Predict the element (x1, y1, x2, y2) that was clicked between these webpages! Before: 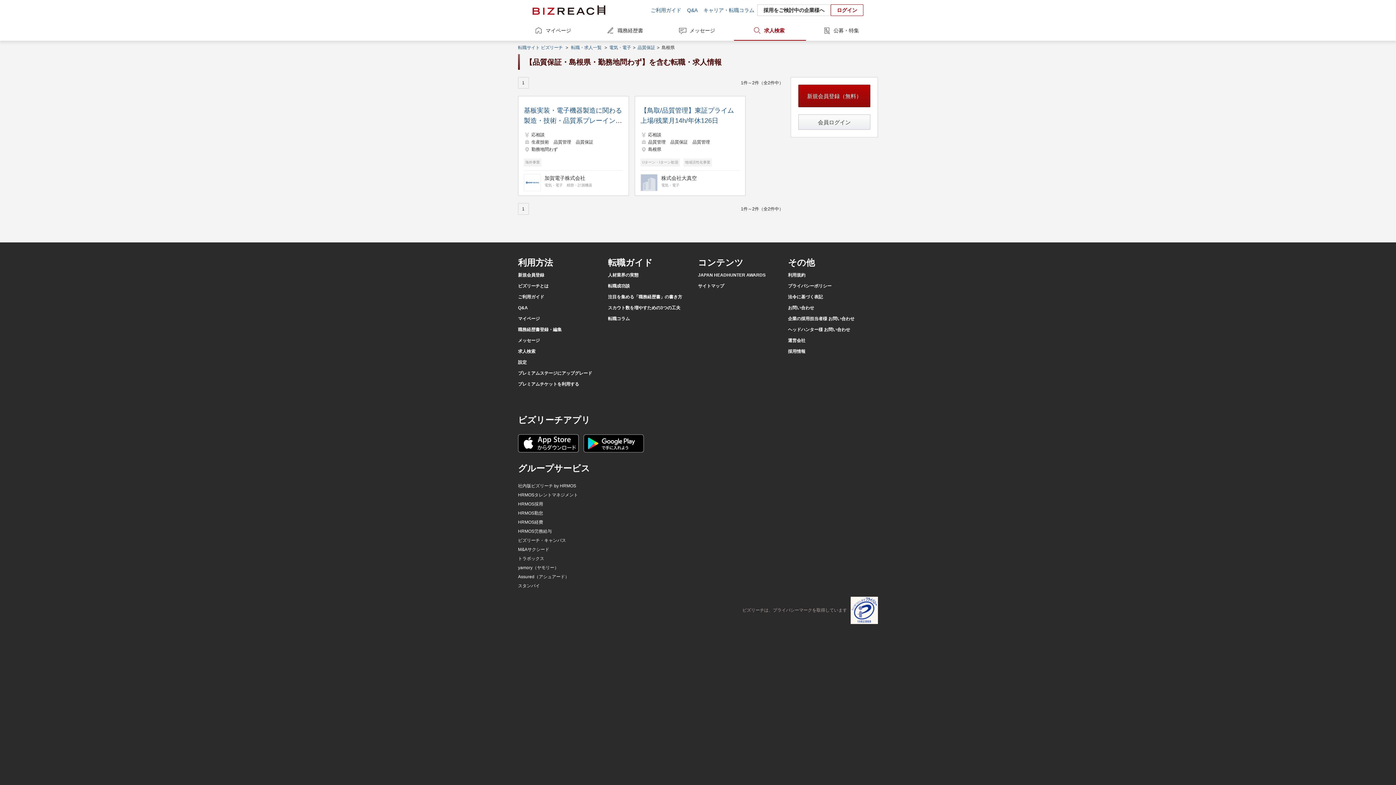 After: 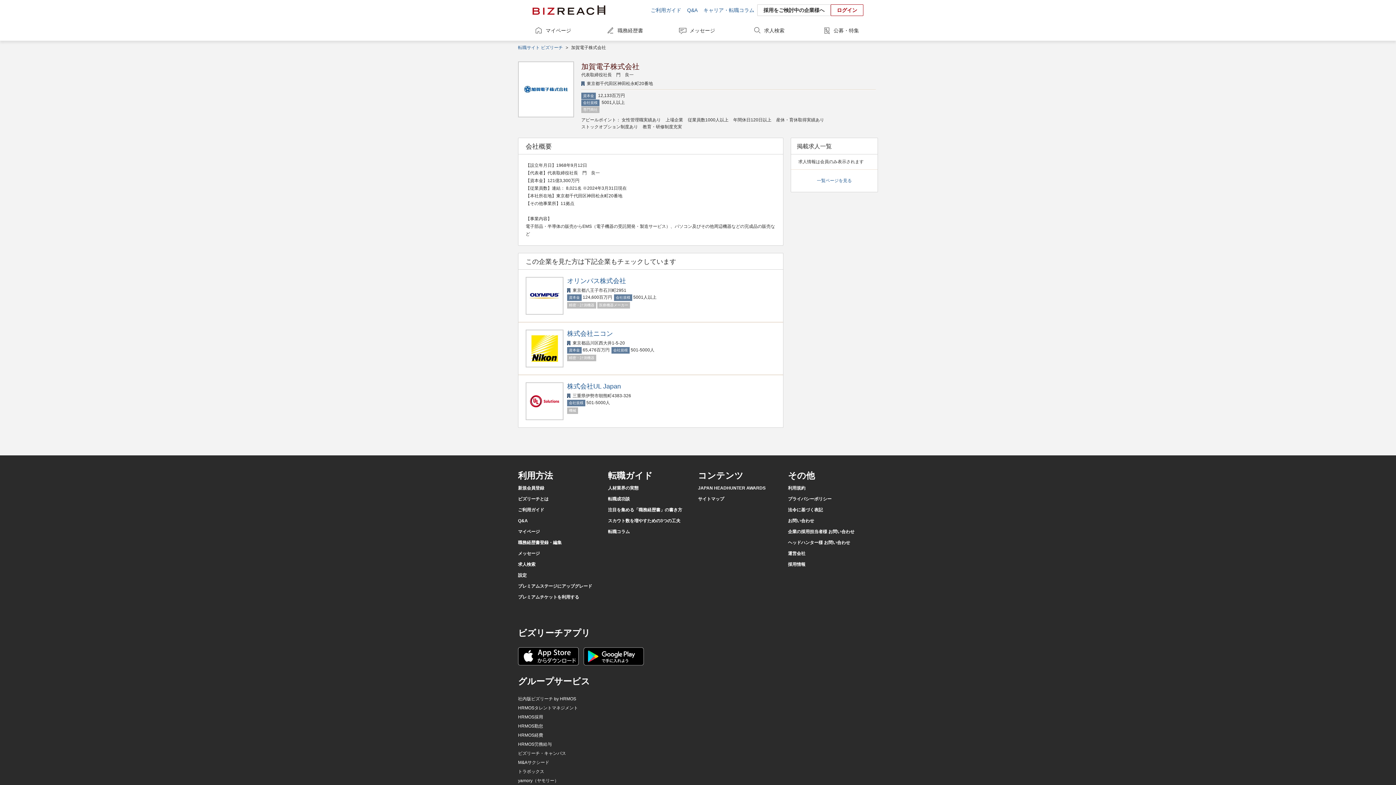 Action: bbox: (524, 170, 623, 195)